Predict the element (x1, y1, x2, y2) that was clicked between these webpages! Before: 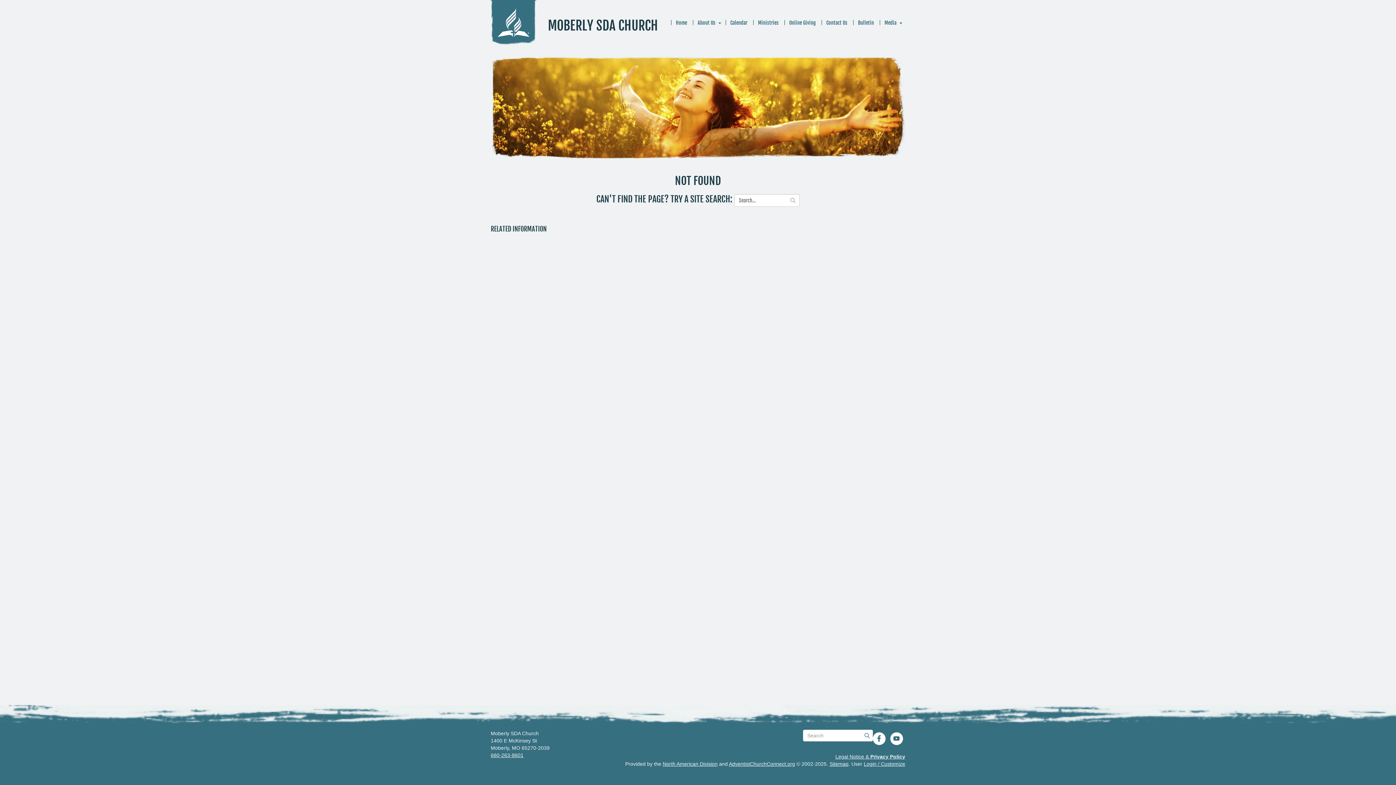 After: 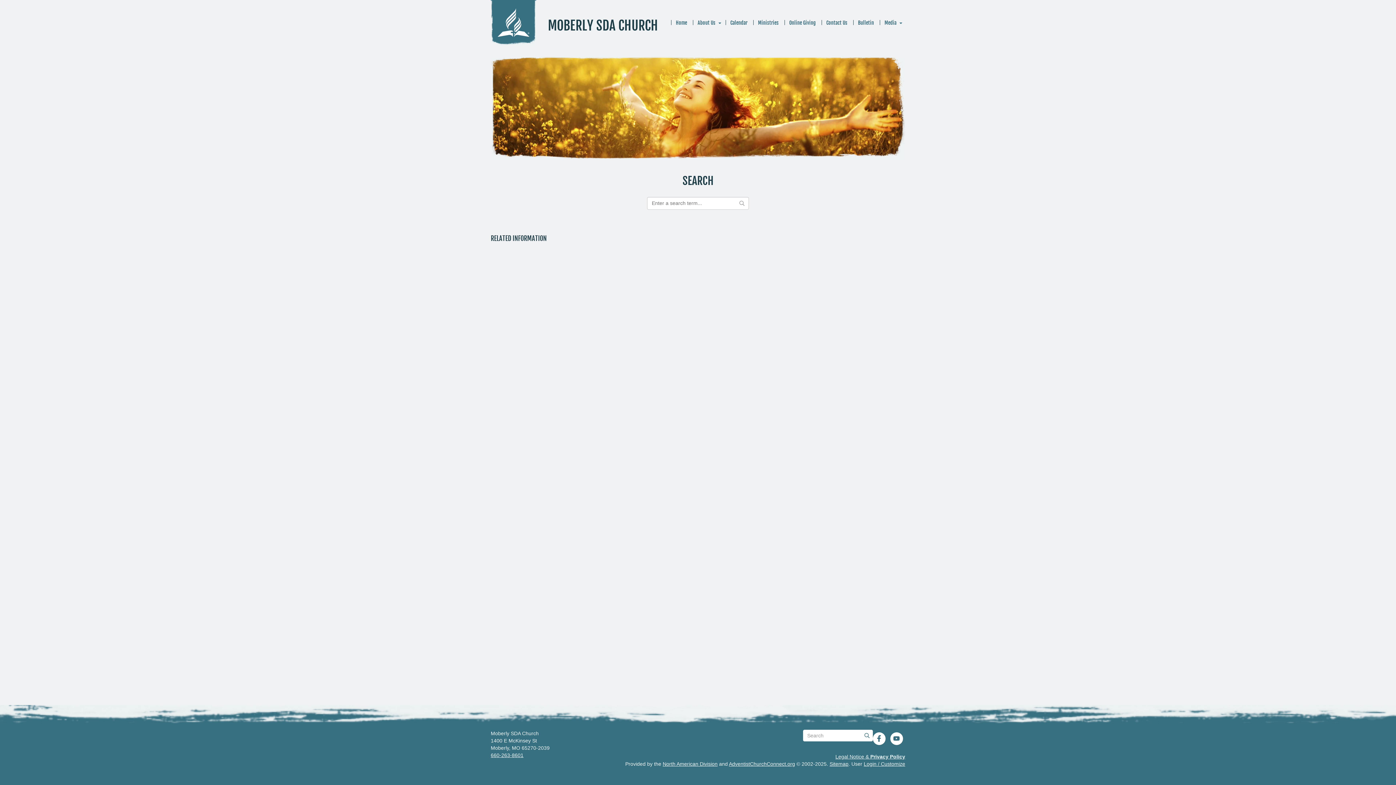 Action: label: Submit bbox: (861, 730, 872, 741)